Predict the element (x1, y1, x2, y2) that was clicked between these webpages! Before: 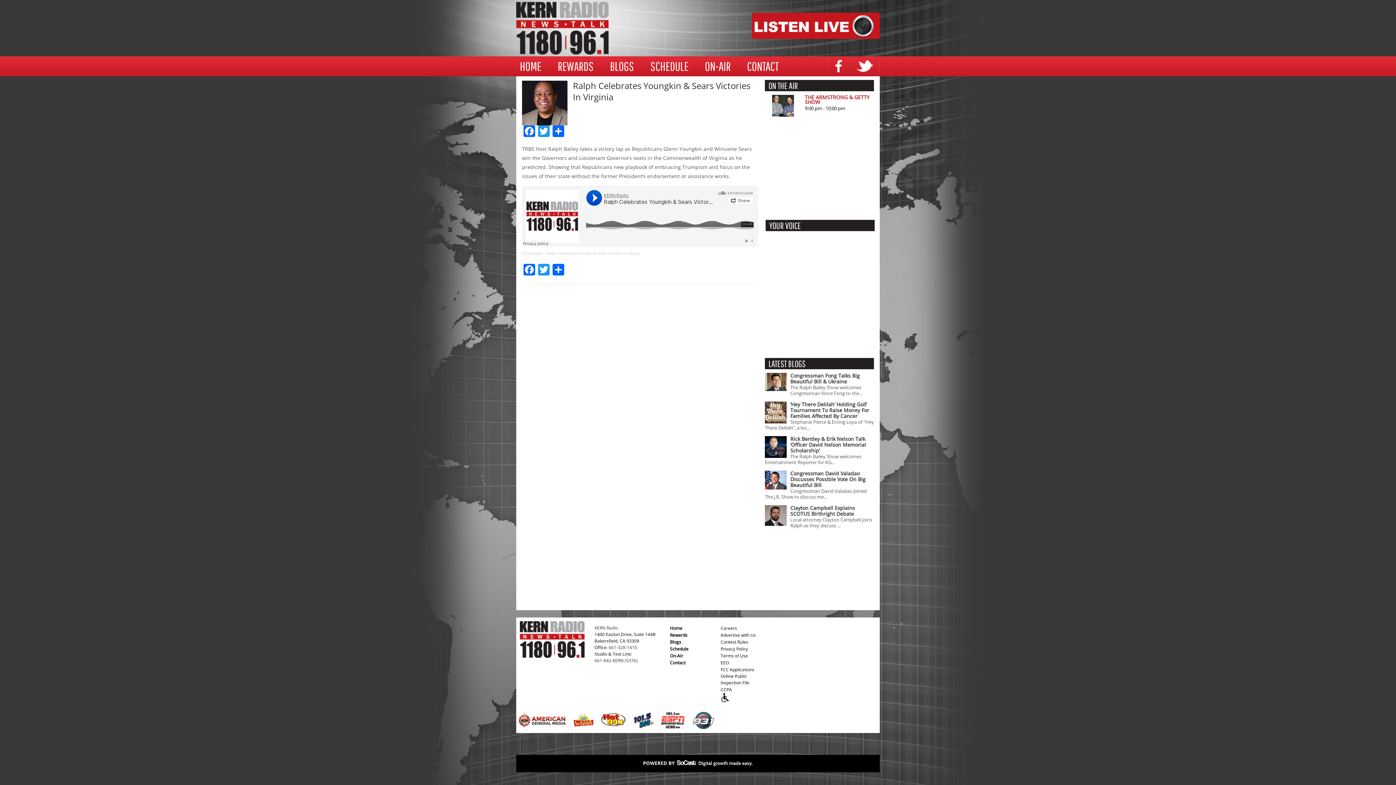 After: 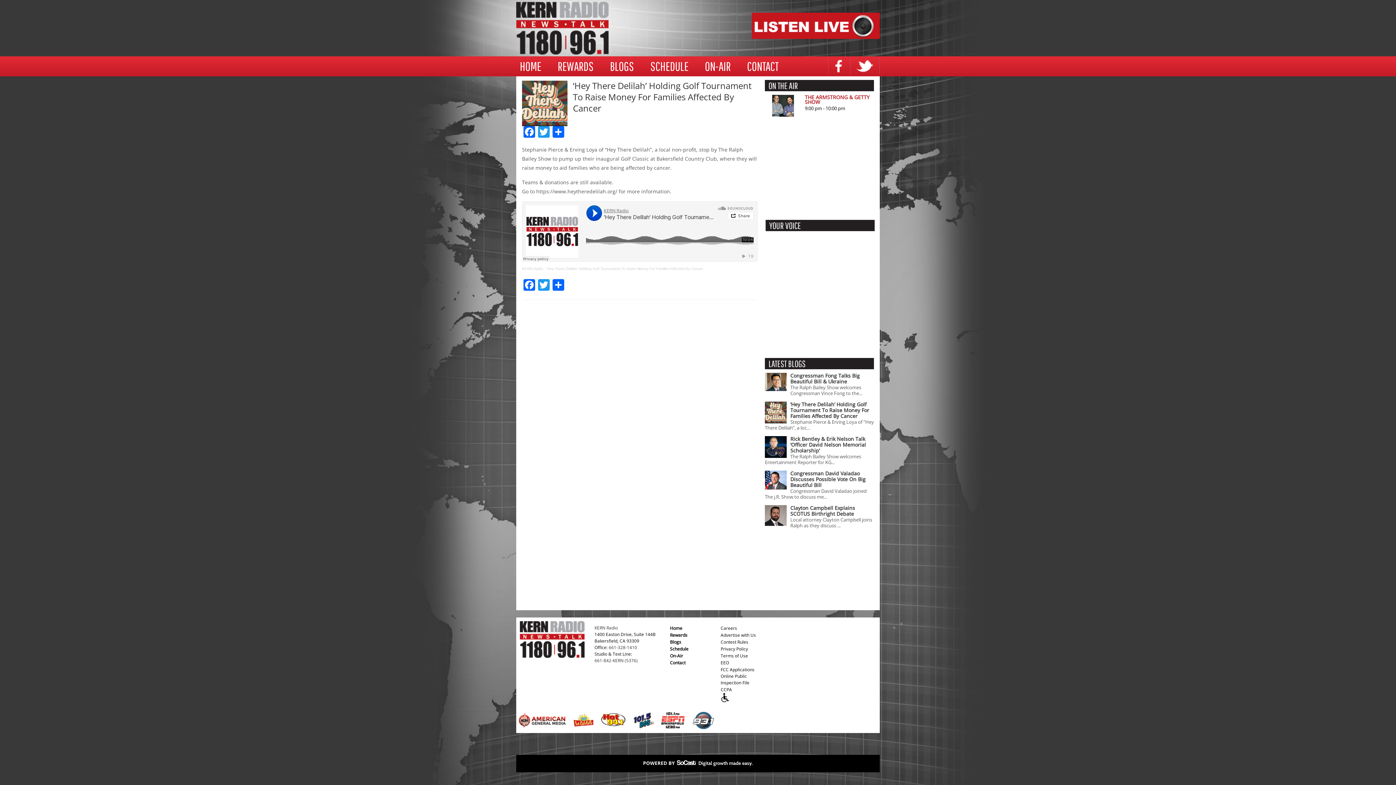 Action: bbox: (765, 401, 786, 423)